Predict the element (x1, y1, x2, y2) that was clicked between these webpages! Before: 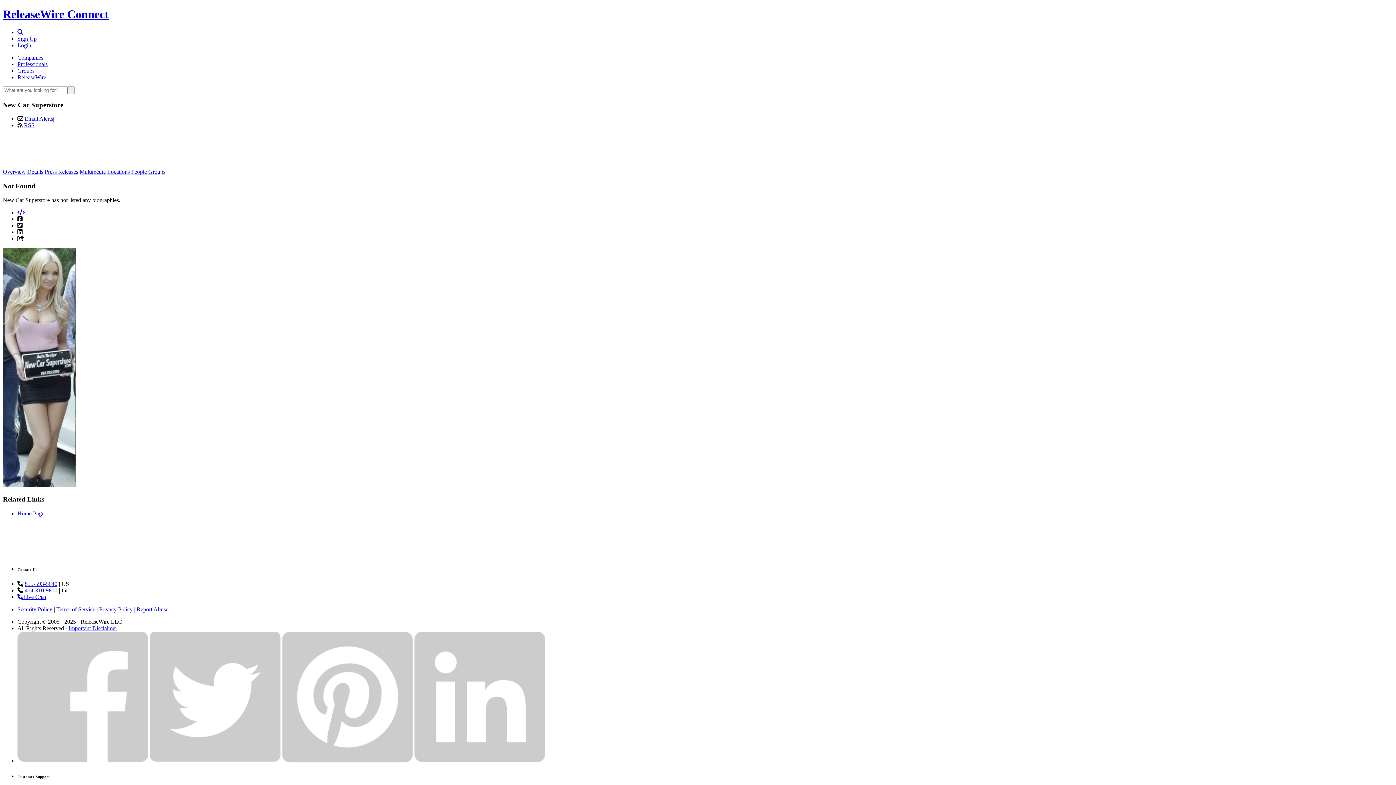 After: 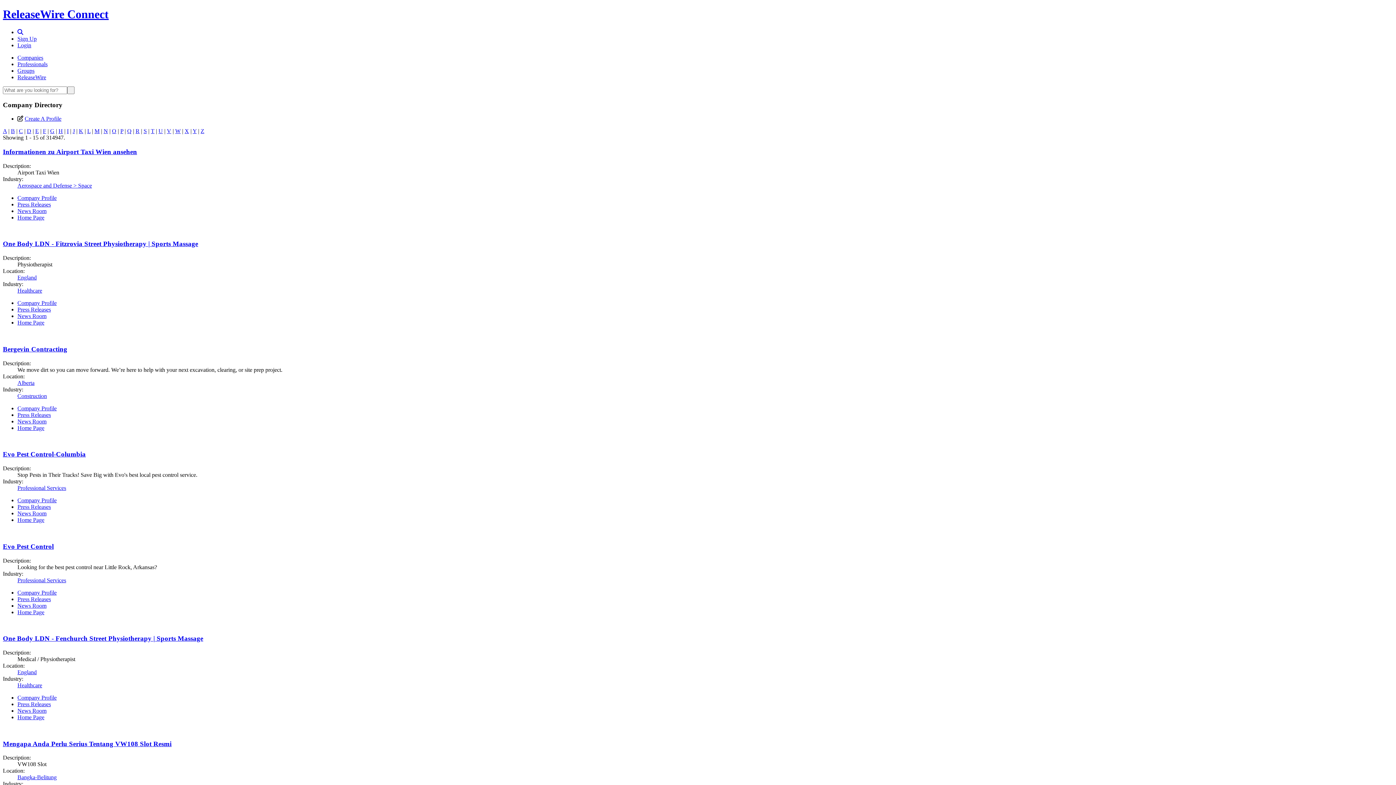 Action: bbox: (17, 54, 43, 60) label: Companies